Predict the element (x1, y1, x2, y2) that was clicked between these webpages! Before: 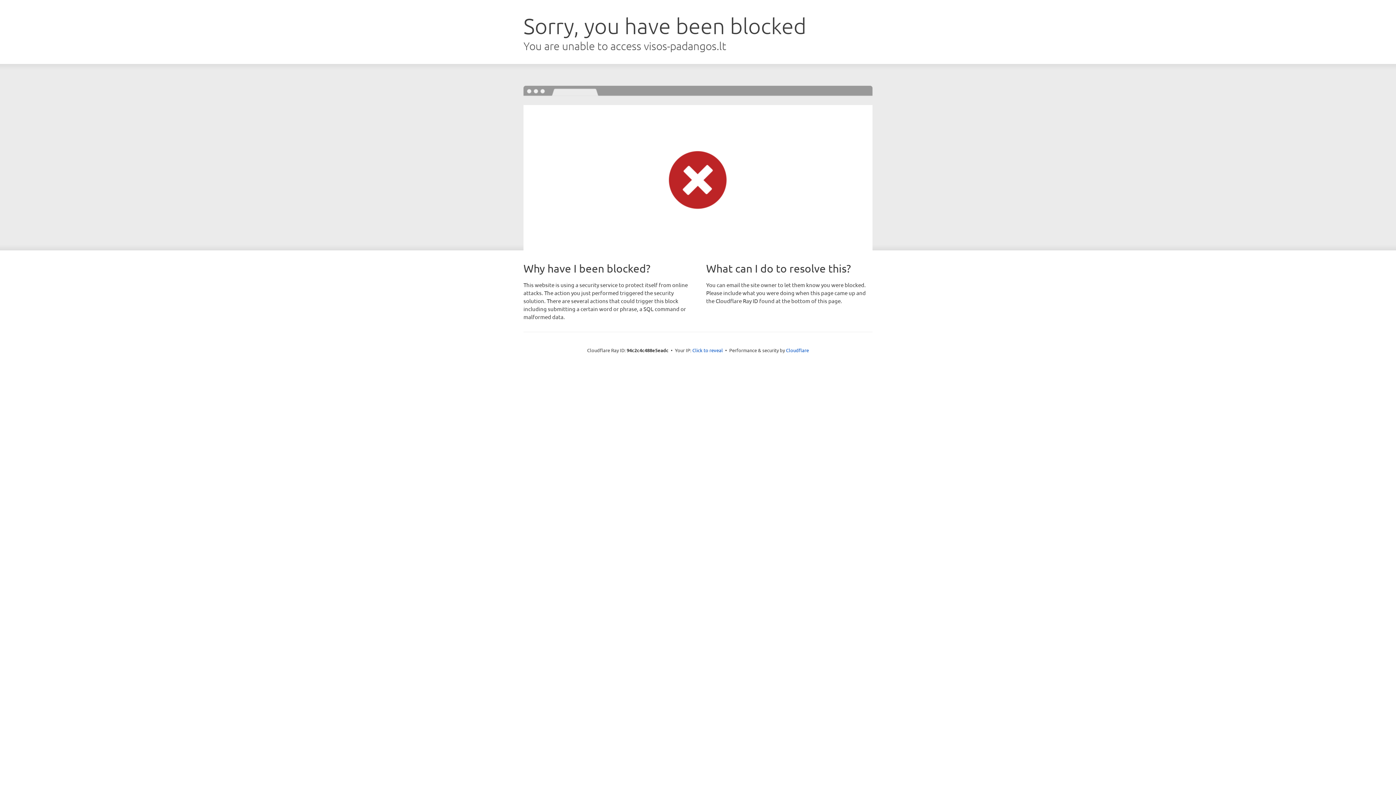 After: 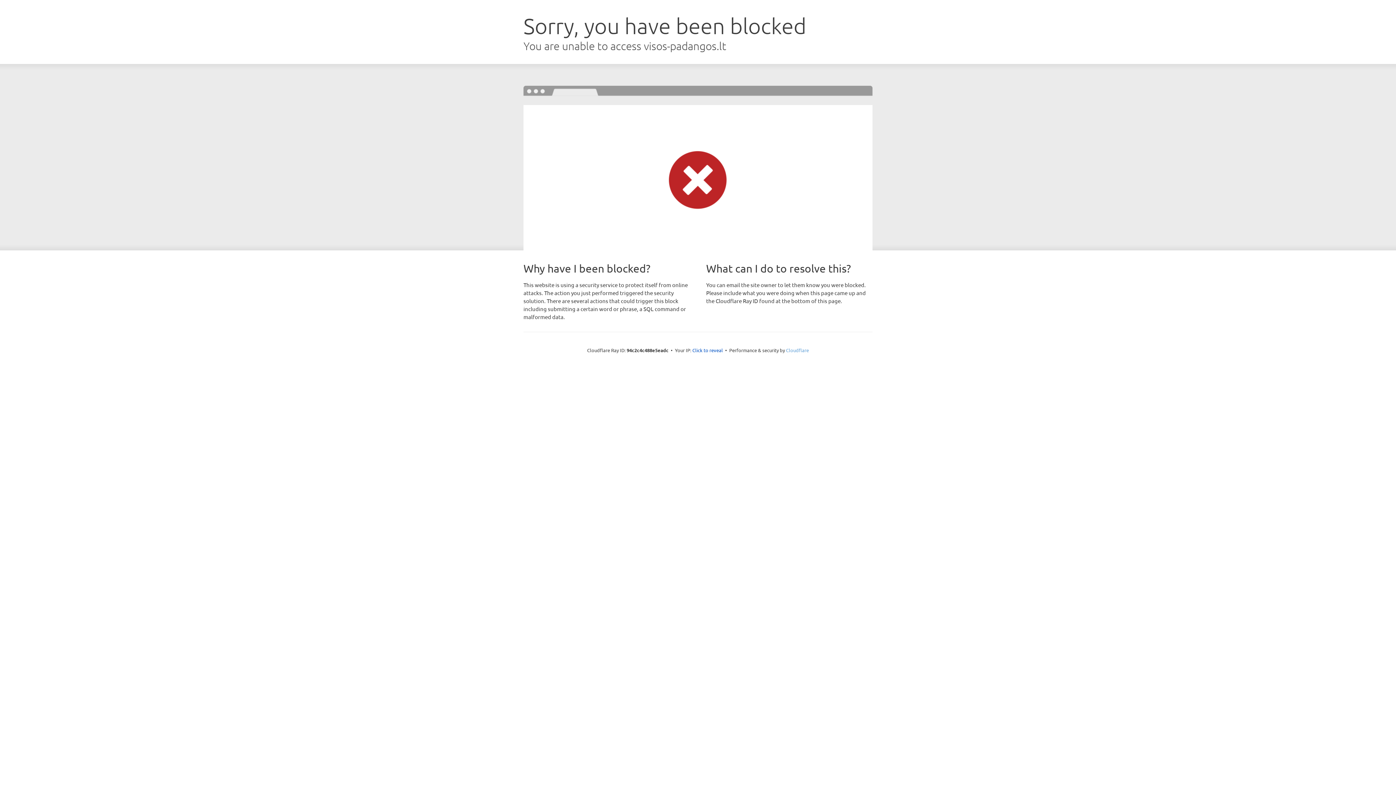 Action: bbox: (786, 347, 809, 353) label: Cloudflare